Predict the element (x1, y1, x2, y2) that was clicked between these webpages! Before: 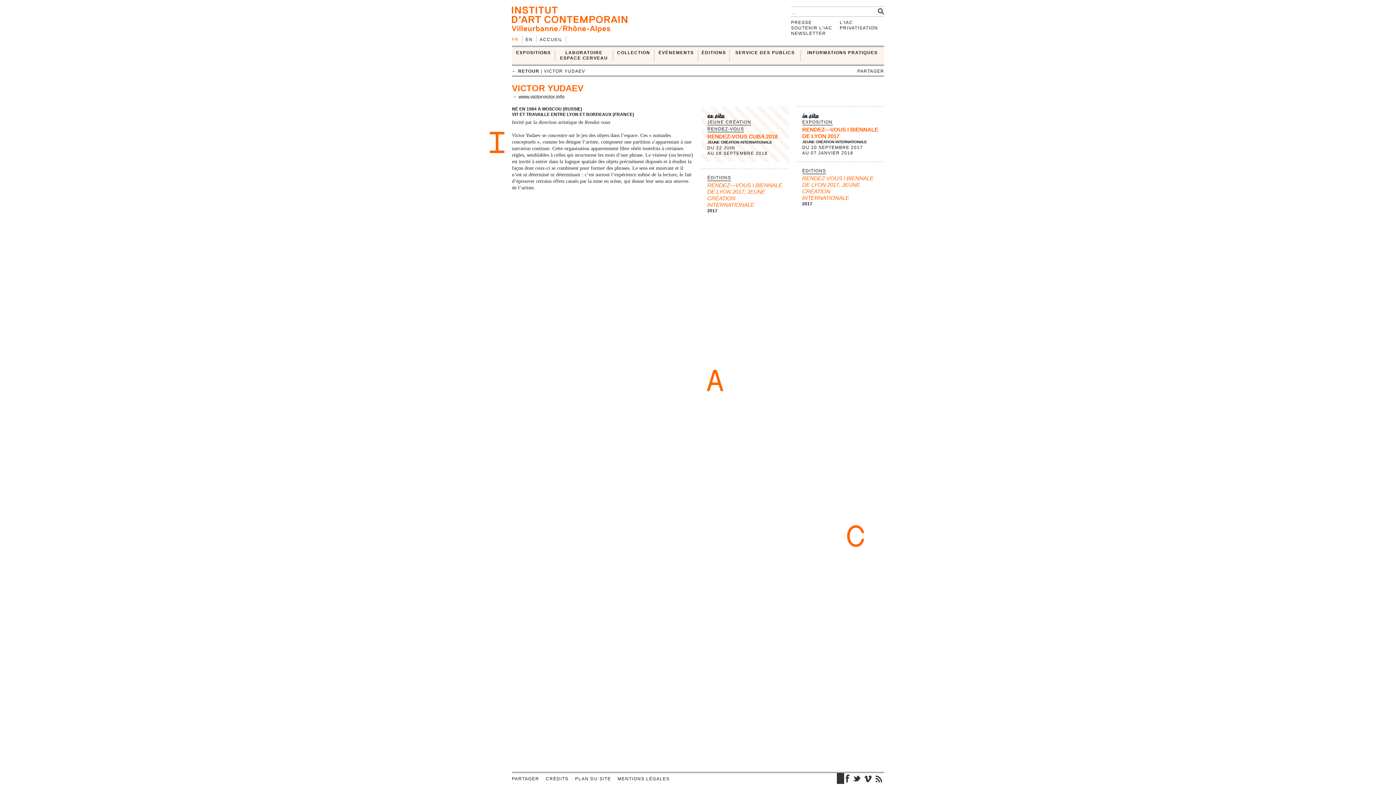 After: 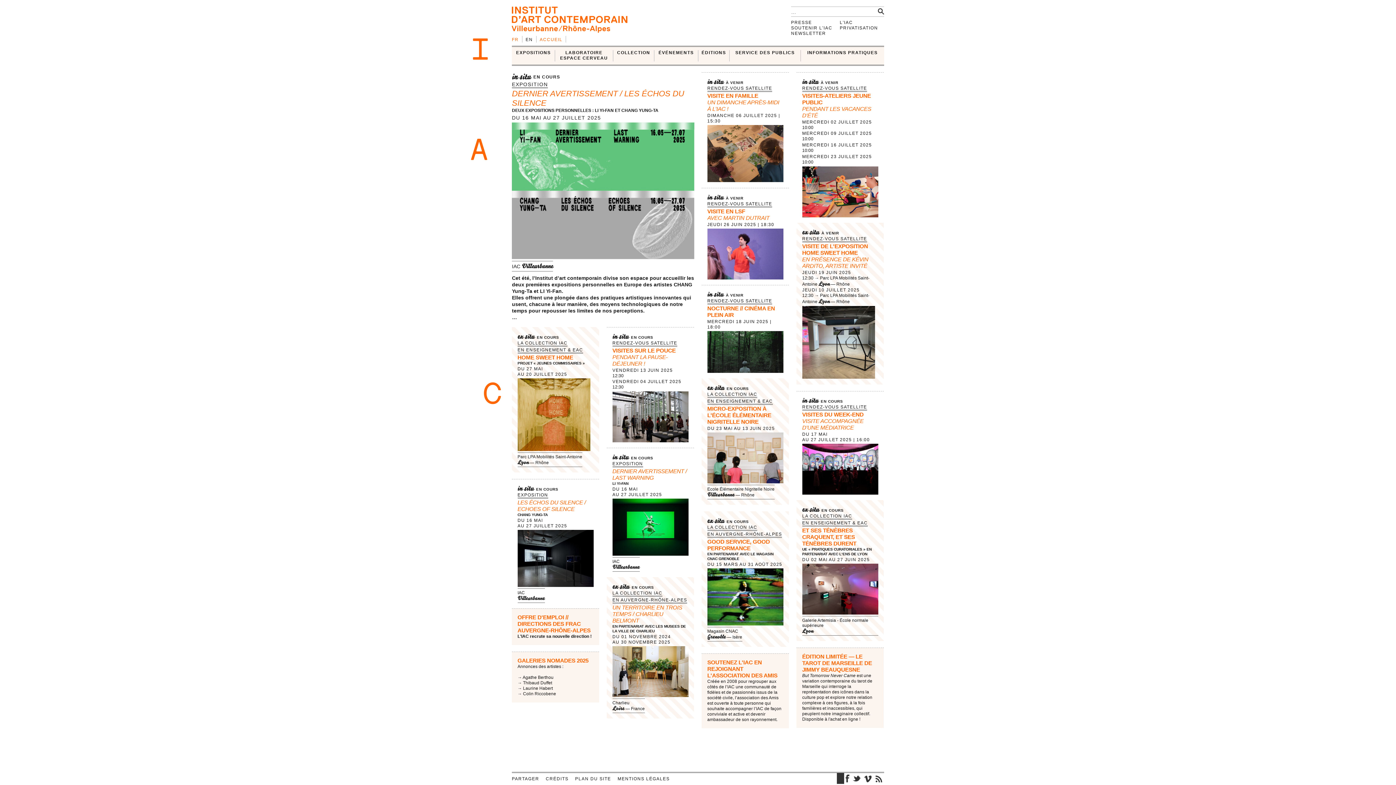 Action: bbox: (512, 6, 627, 32)